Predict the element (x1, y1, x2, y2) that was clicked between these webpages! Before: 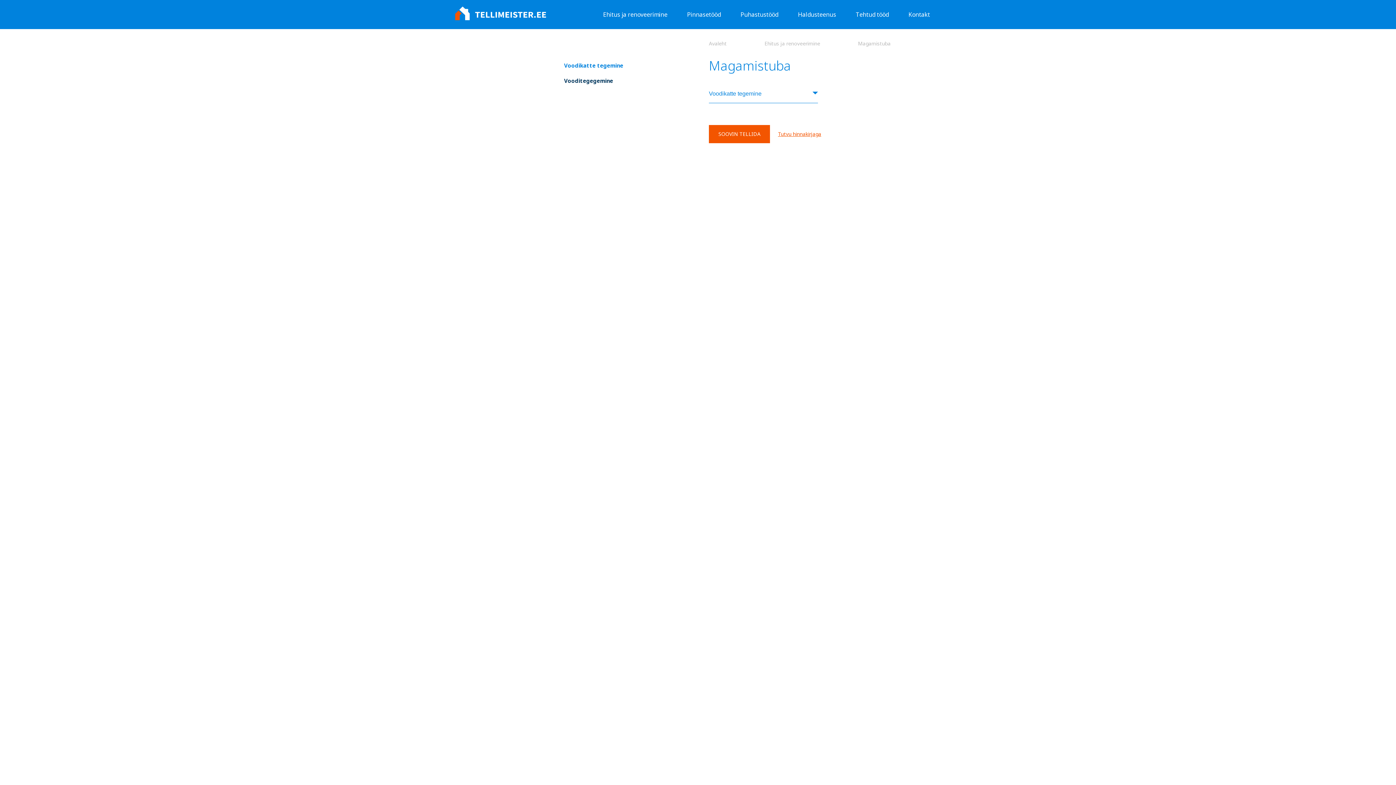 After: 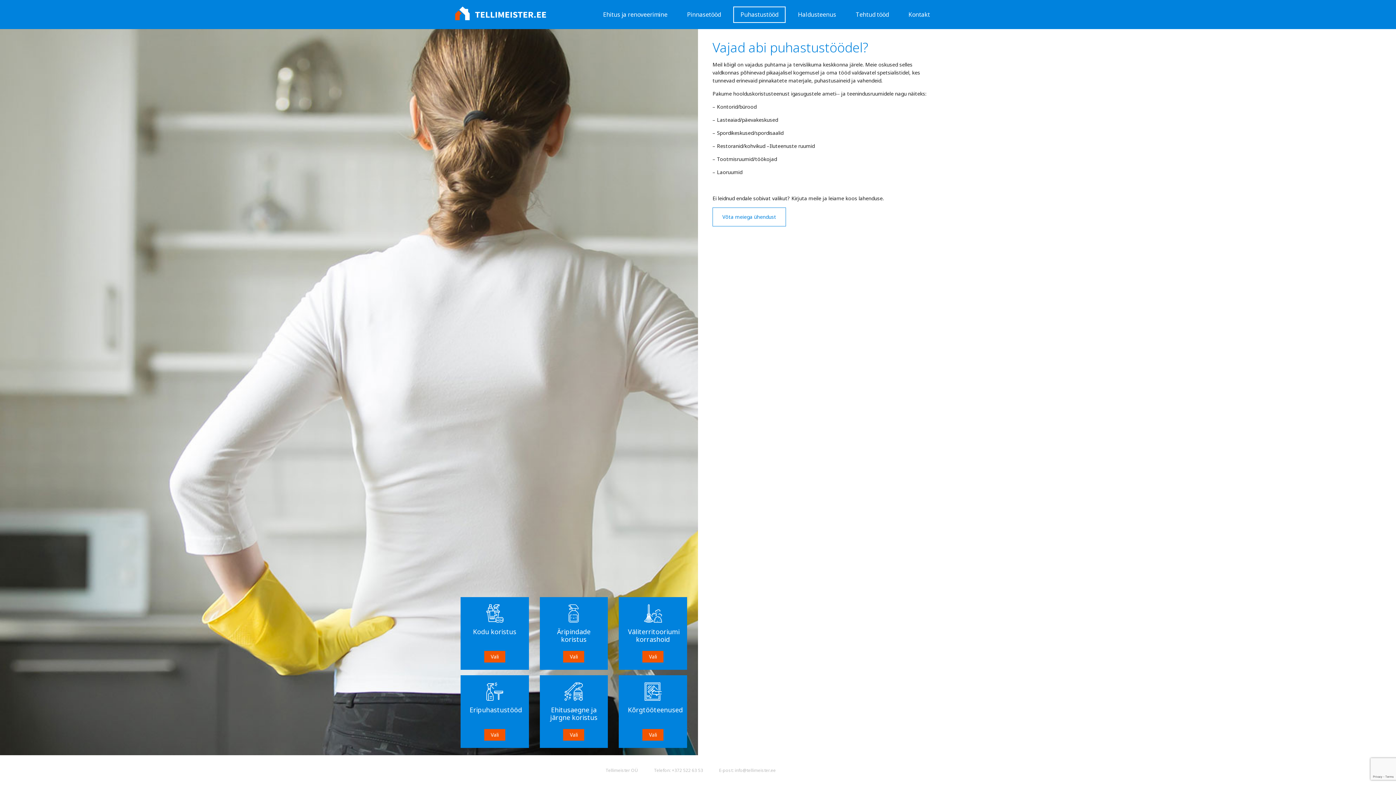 Action: bbox: (734, 7, 785, 22) label: Puhastustööd